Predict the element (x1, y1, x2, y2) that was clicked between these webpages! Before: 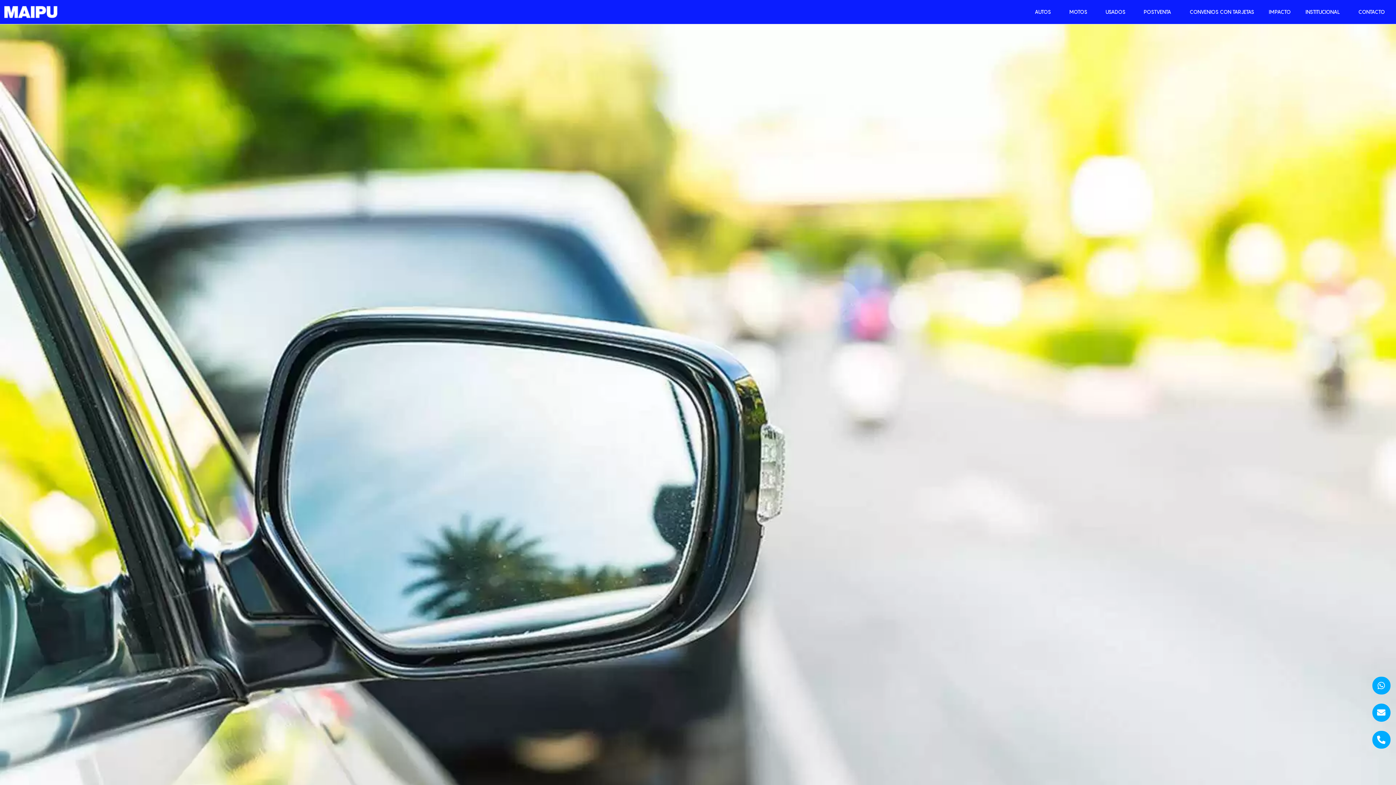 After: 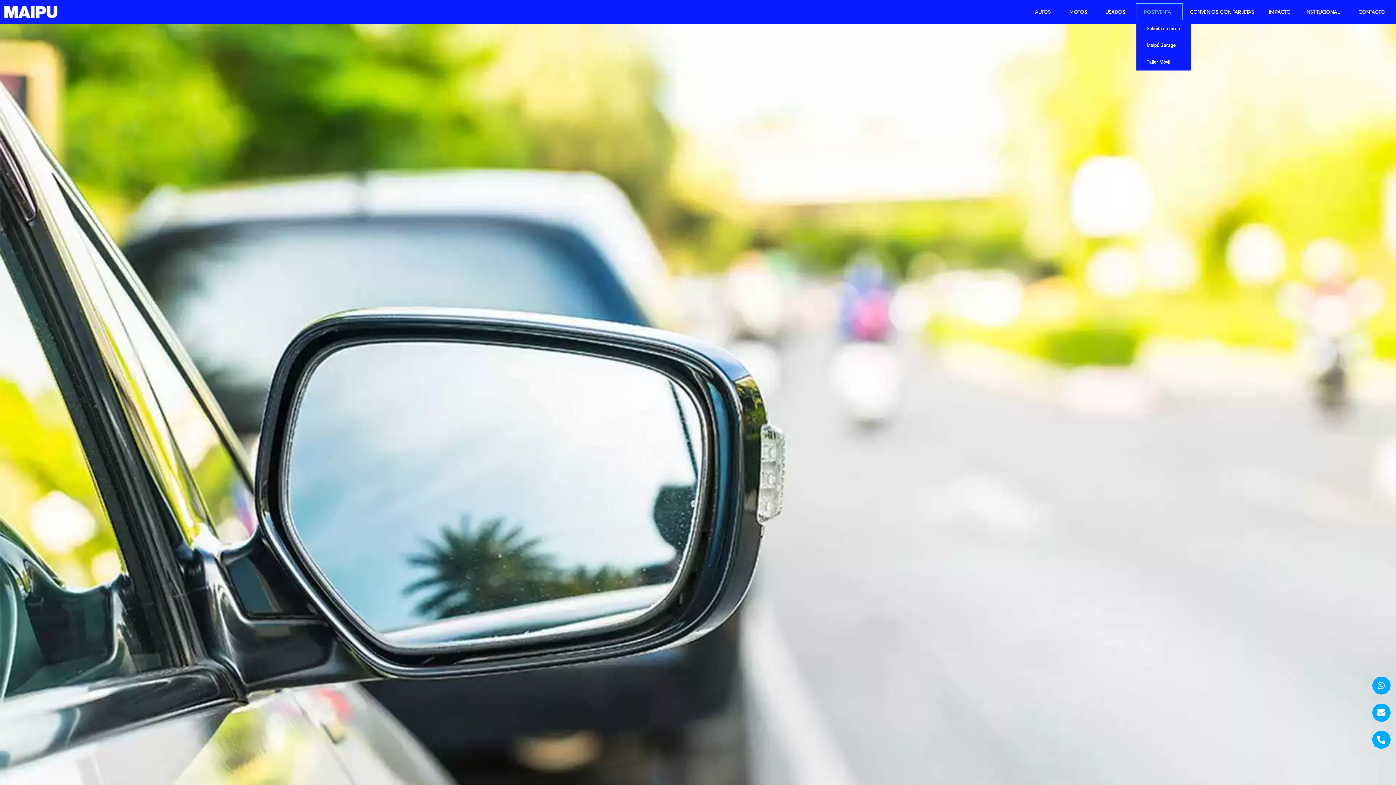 Action: label: POSTVENTA bbox: (1136, 3, 1182, 20)